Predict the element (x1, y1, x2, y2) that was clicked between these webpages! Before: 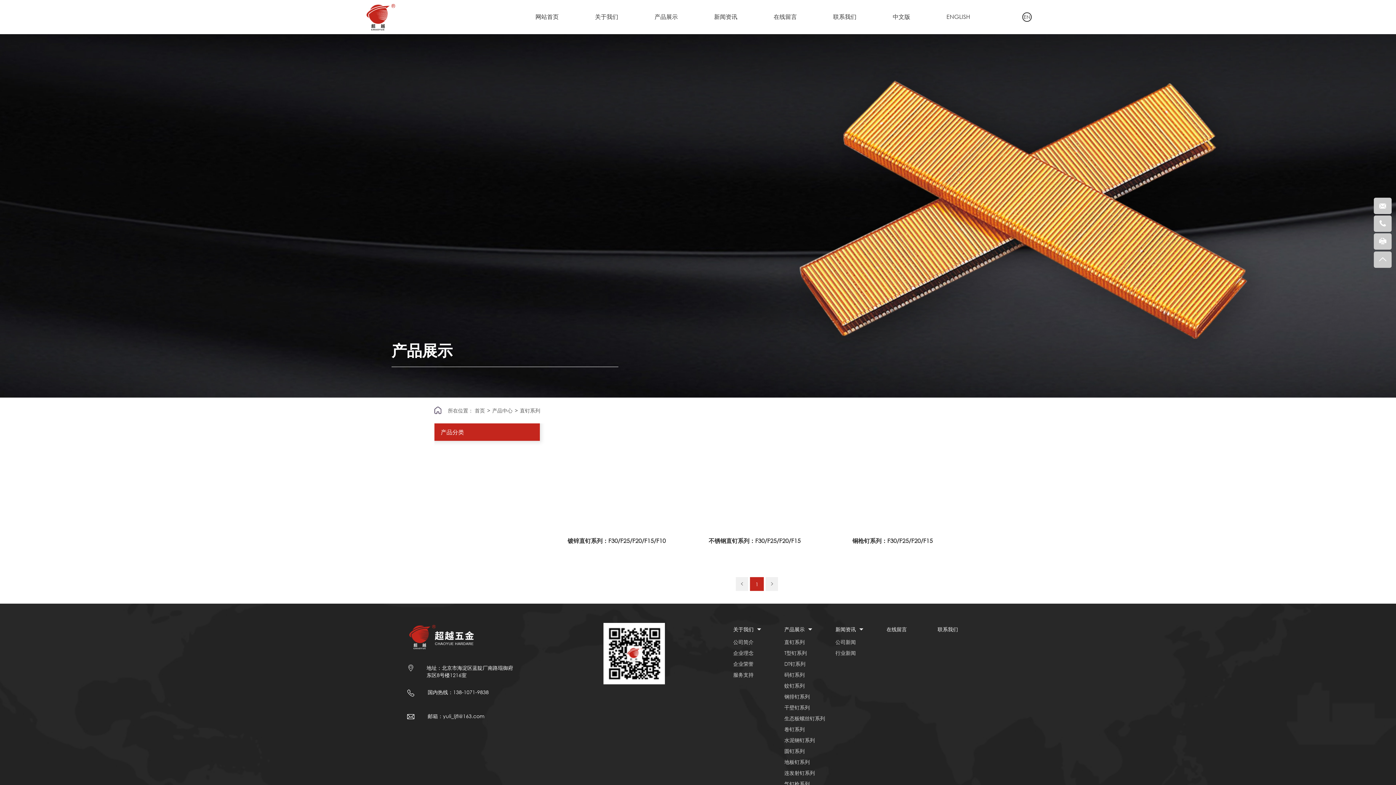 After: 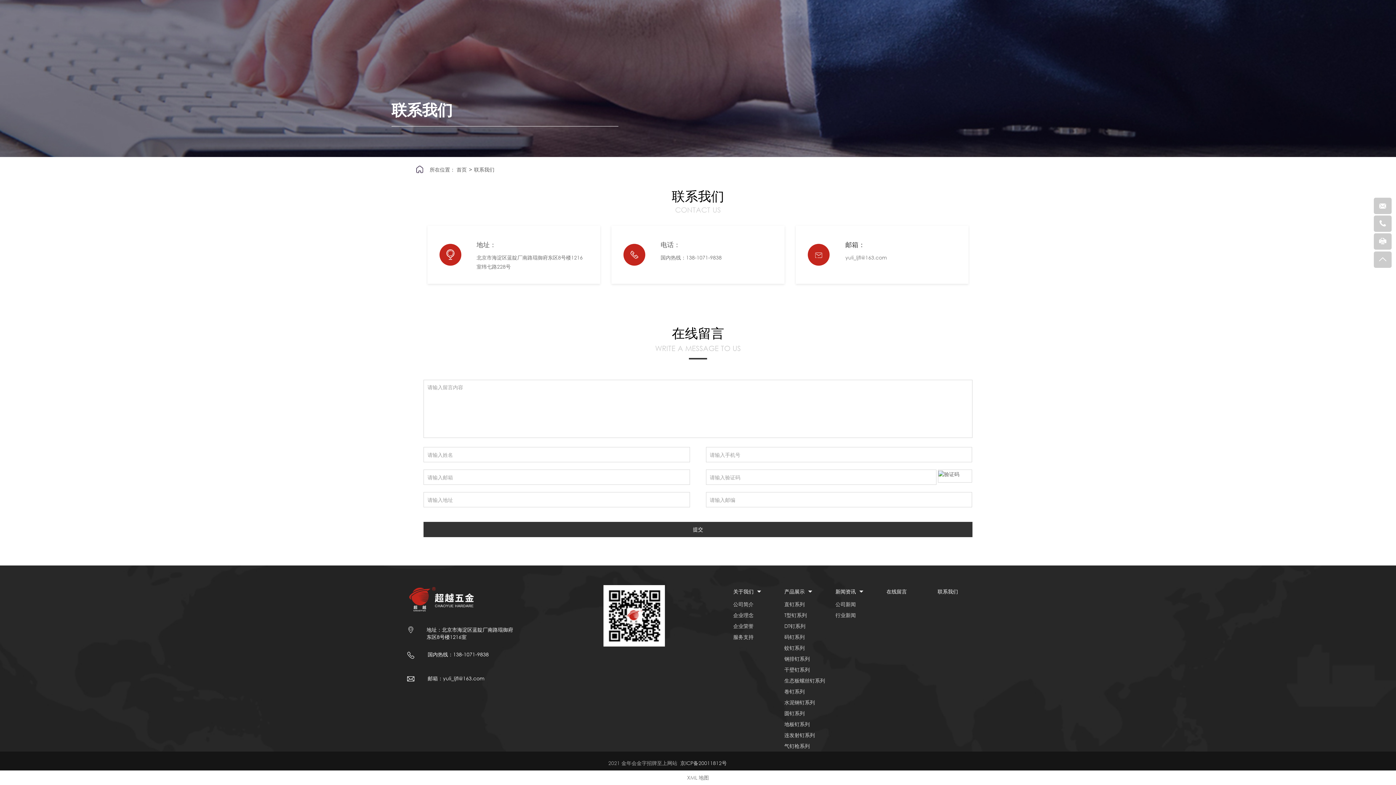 Action: label: 在线留言 bbox: (766, 0, 804, 33)